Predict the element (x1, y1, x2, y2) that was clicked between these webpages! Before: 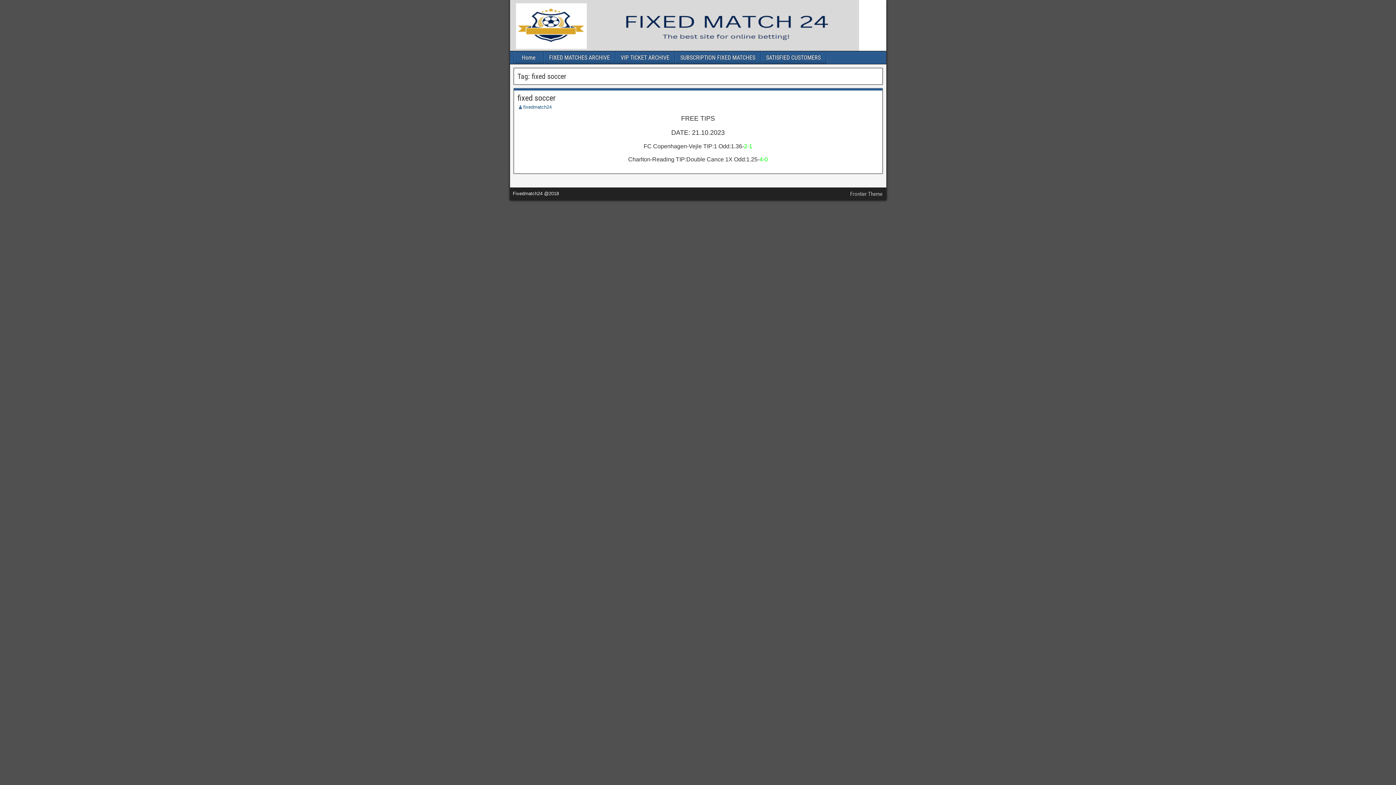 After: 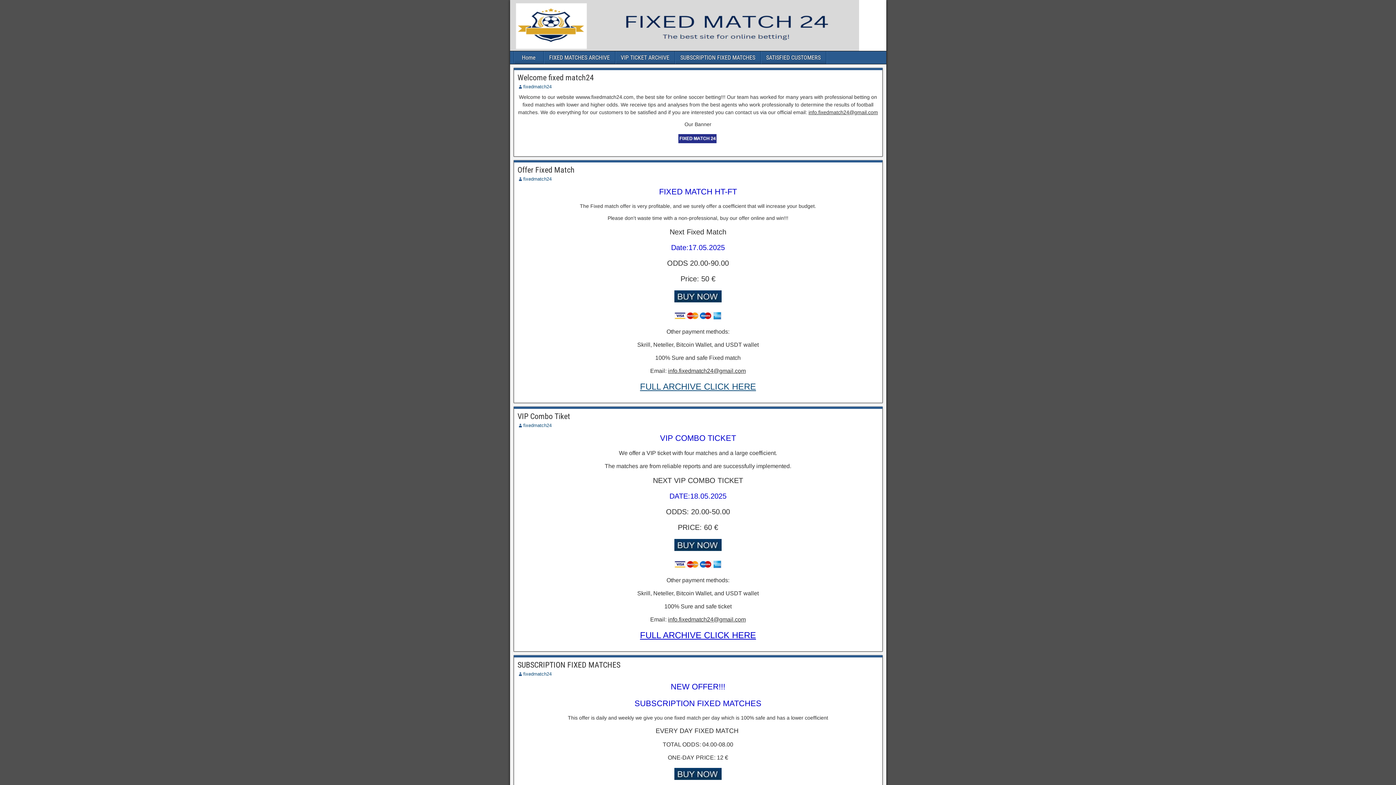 Action: bbox: (514, 51, 543, 64) label: Home